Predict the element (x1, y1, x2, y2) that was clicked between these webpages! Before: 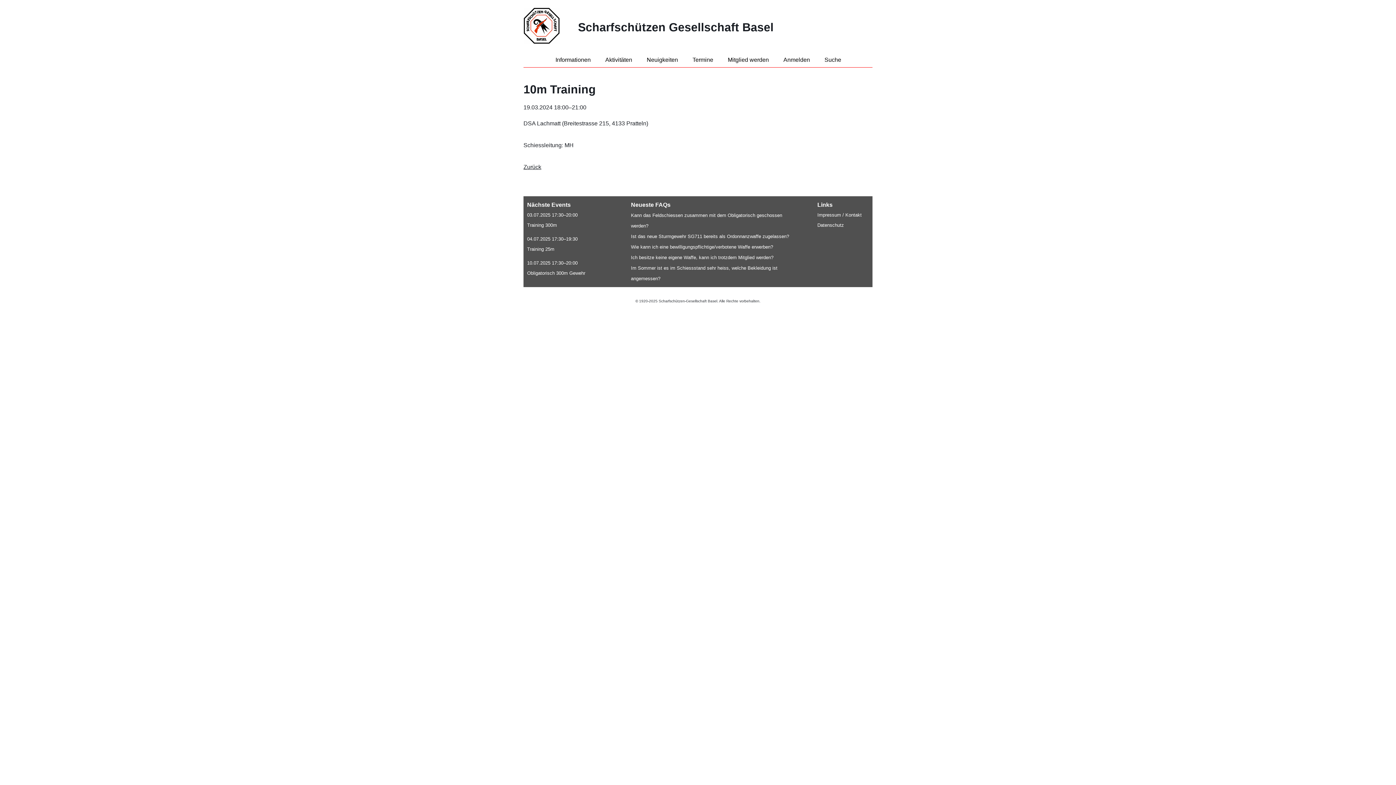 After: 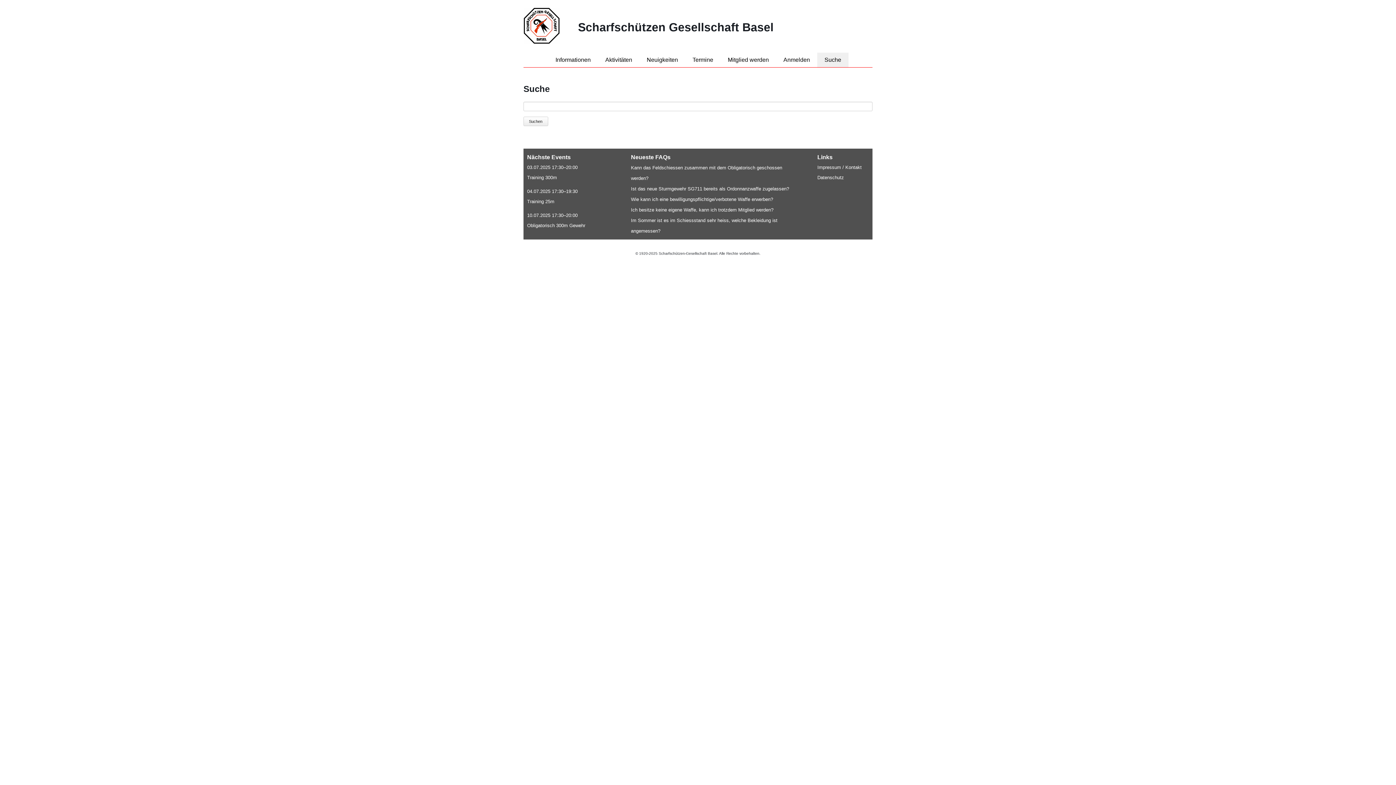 Action: bbox: (817, 53, 848, 66) label: Suche